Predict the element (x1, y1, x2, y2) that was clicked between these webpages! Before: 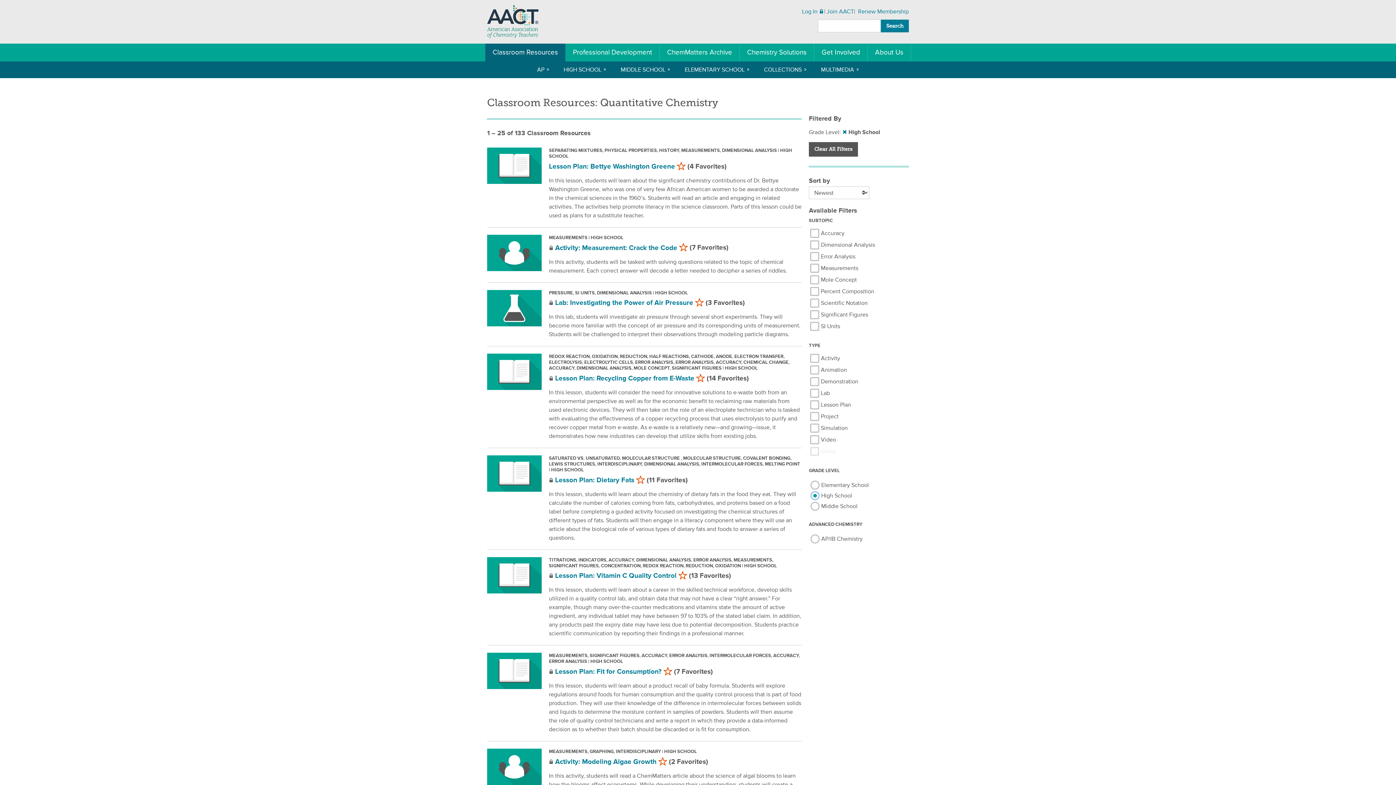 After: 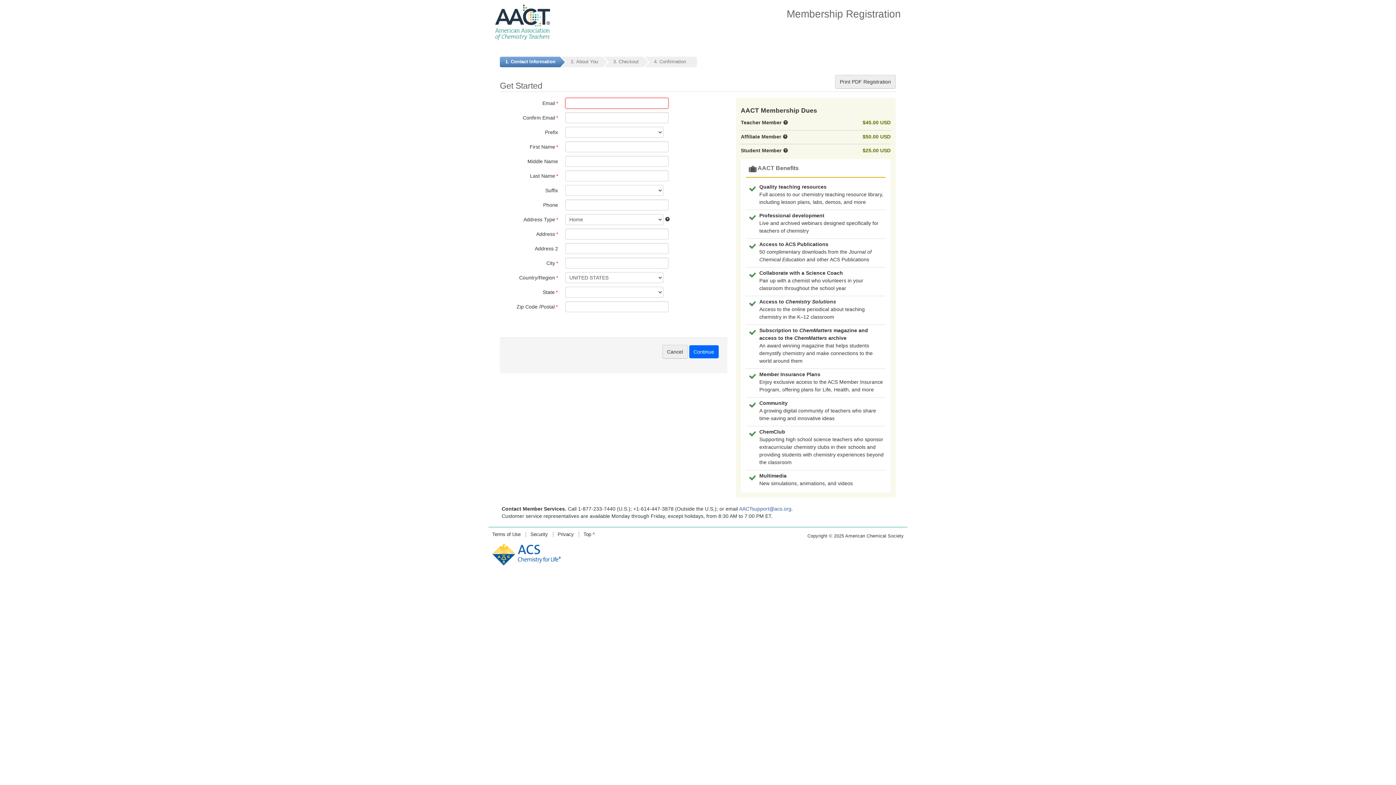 Action: bbox: (826, 8, 854, 15) label: Join AACT